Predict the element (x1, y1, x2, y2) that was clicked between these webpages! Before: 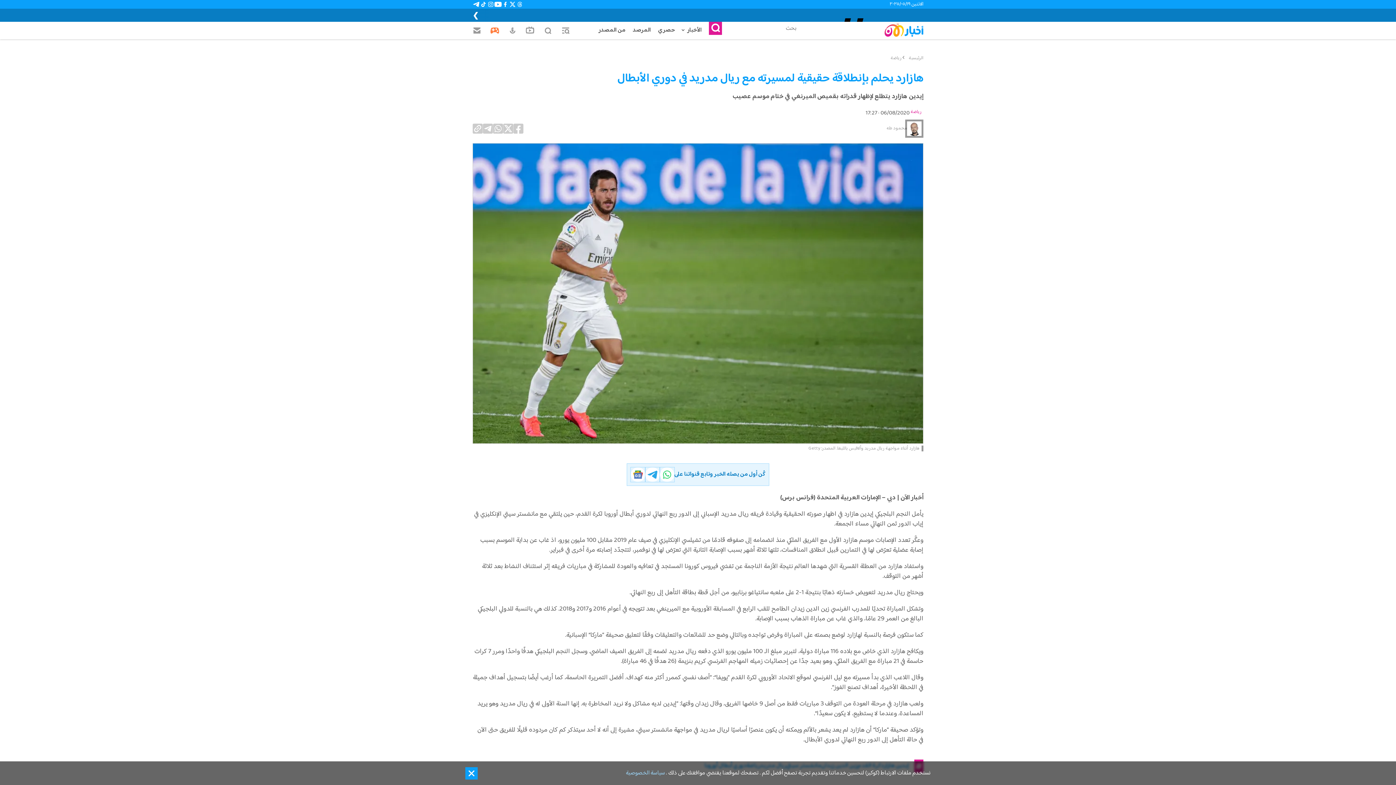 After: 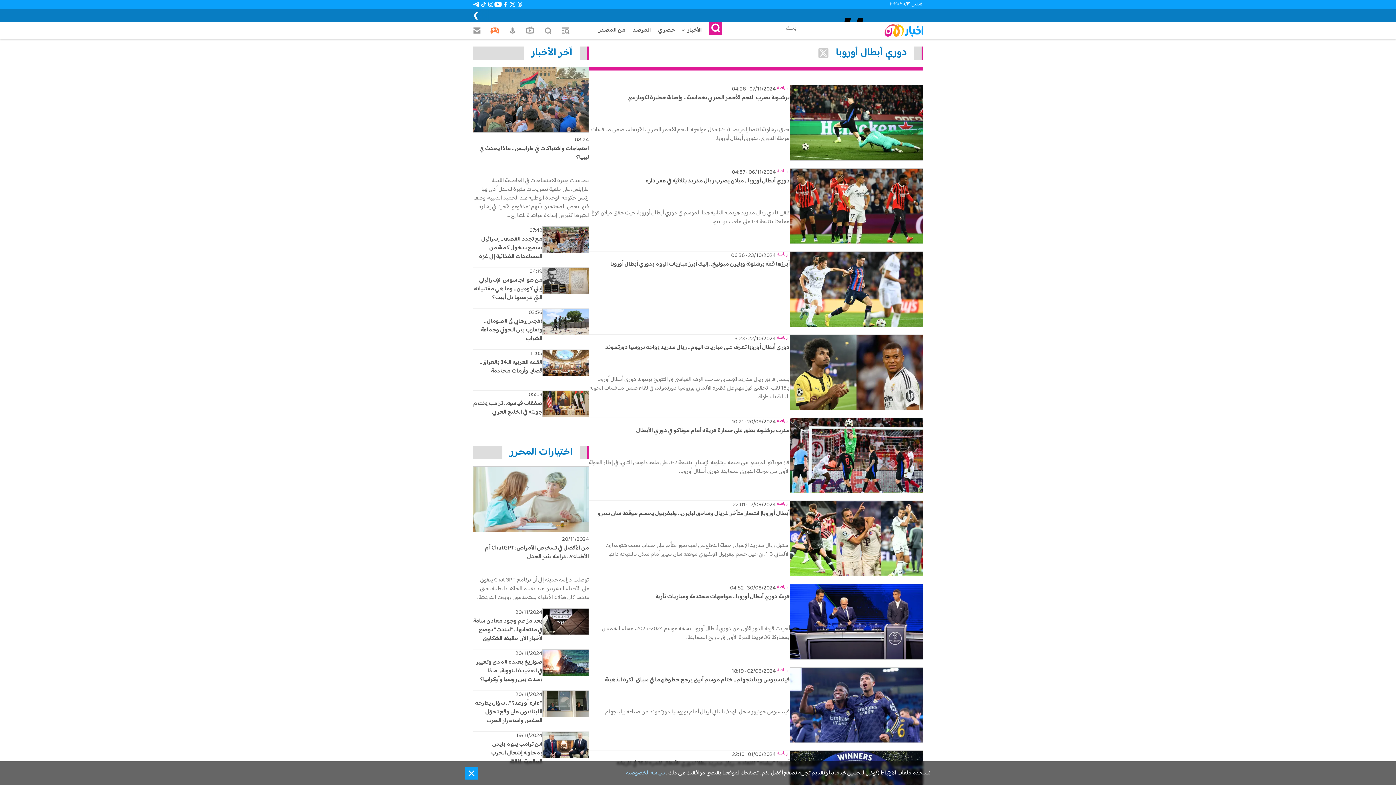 Action: bbox: (704, 762, 746, 770) label: دوري أبطال أوروبا